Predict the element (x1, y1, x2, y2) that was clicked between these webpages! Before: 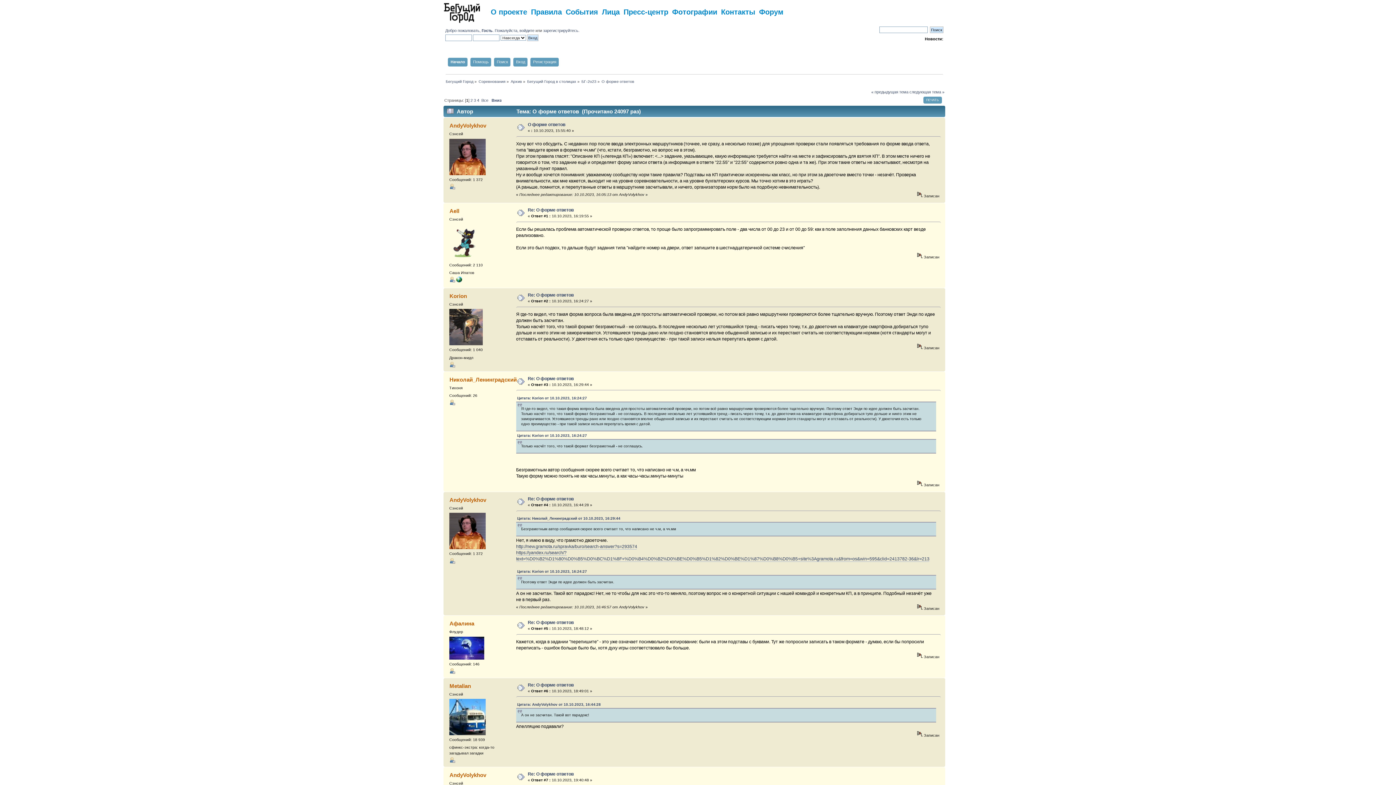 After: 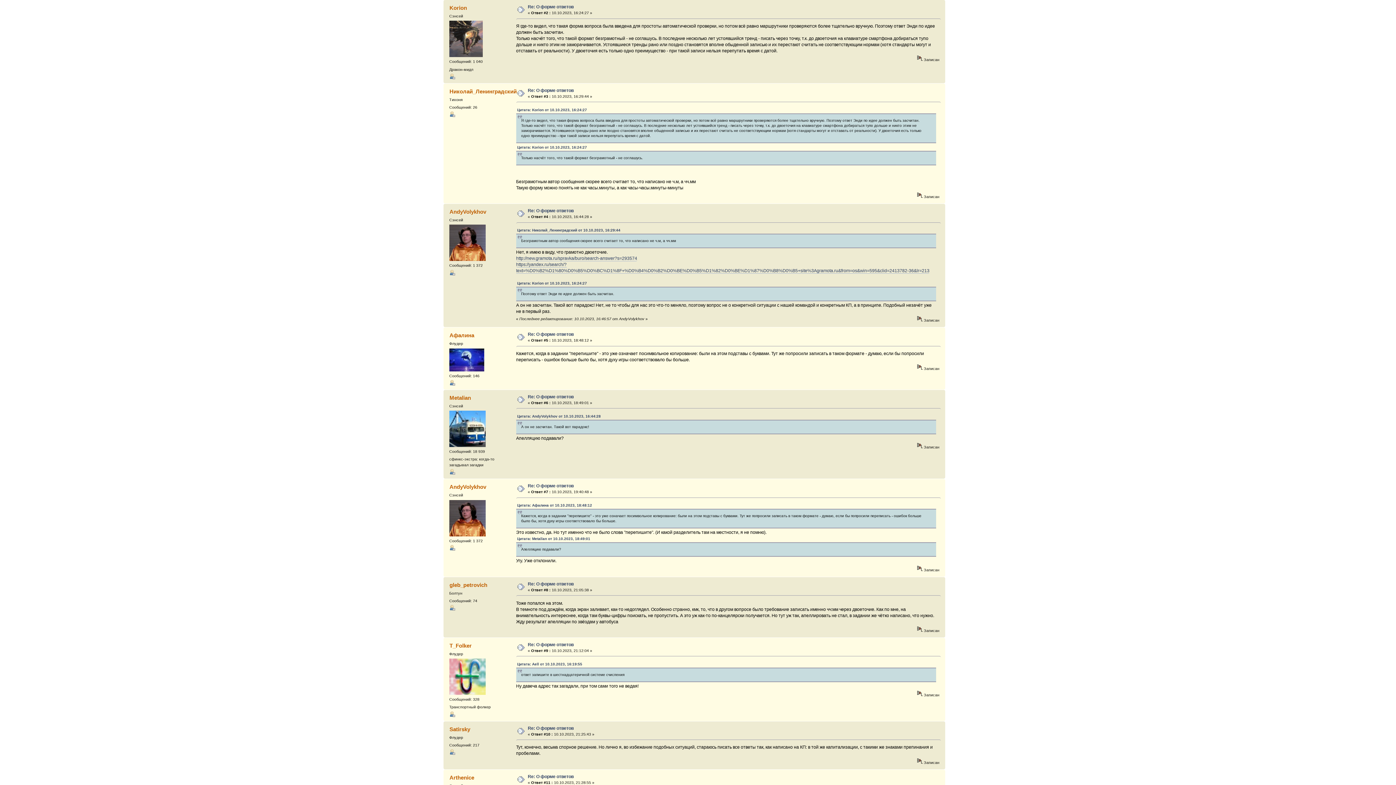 Action: label: Цитата: Korion от 10.10.2023, 16:24:27 bbox: (517, 396, 587, 400)